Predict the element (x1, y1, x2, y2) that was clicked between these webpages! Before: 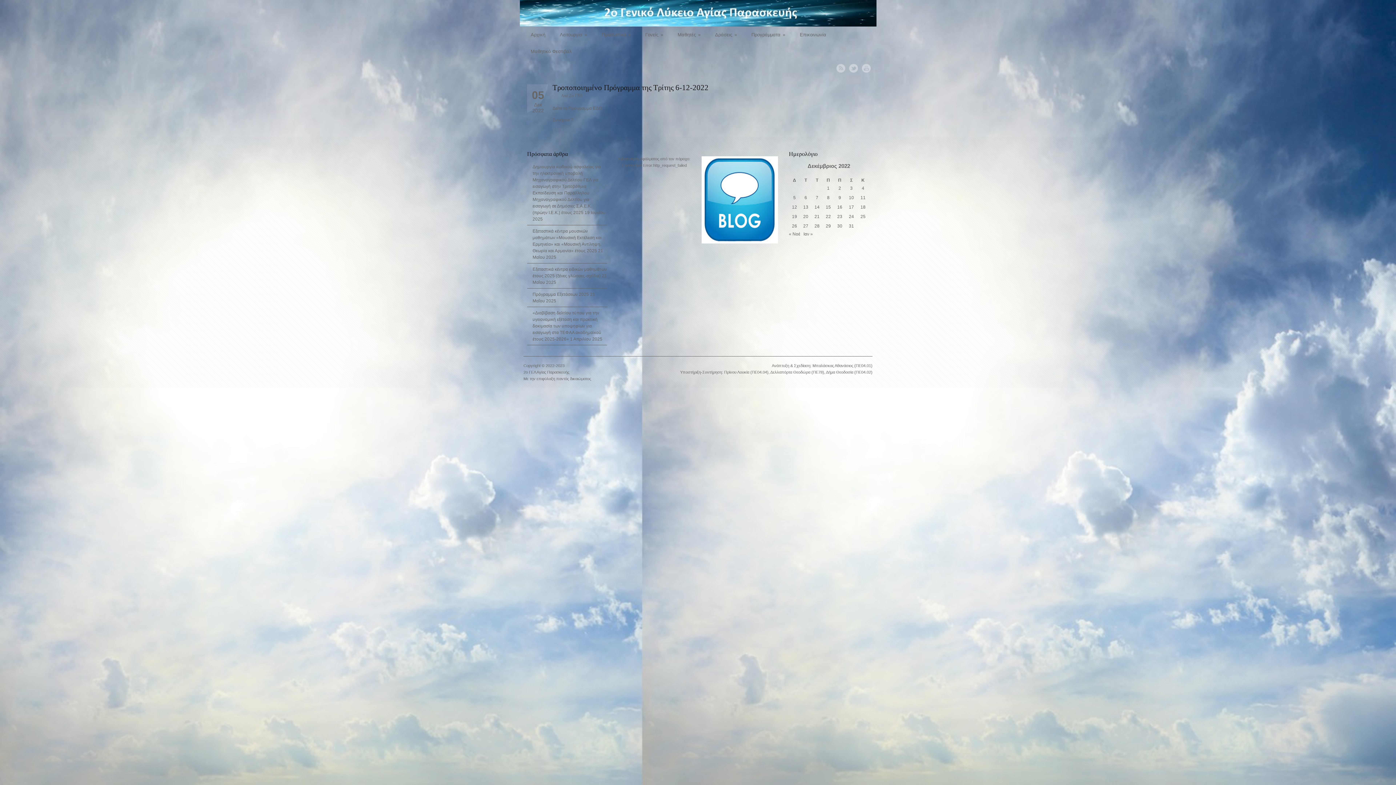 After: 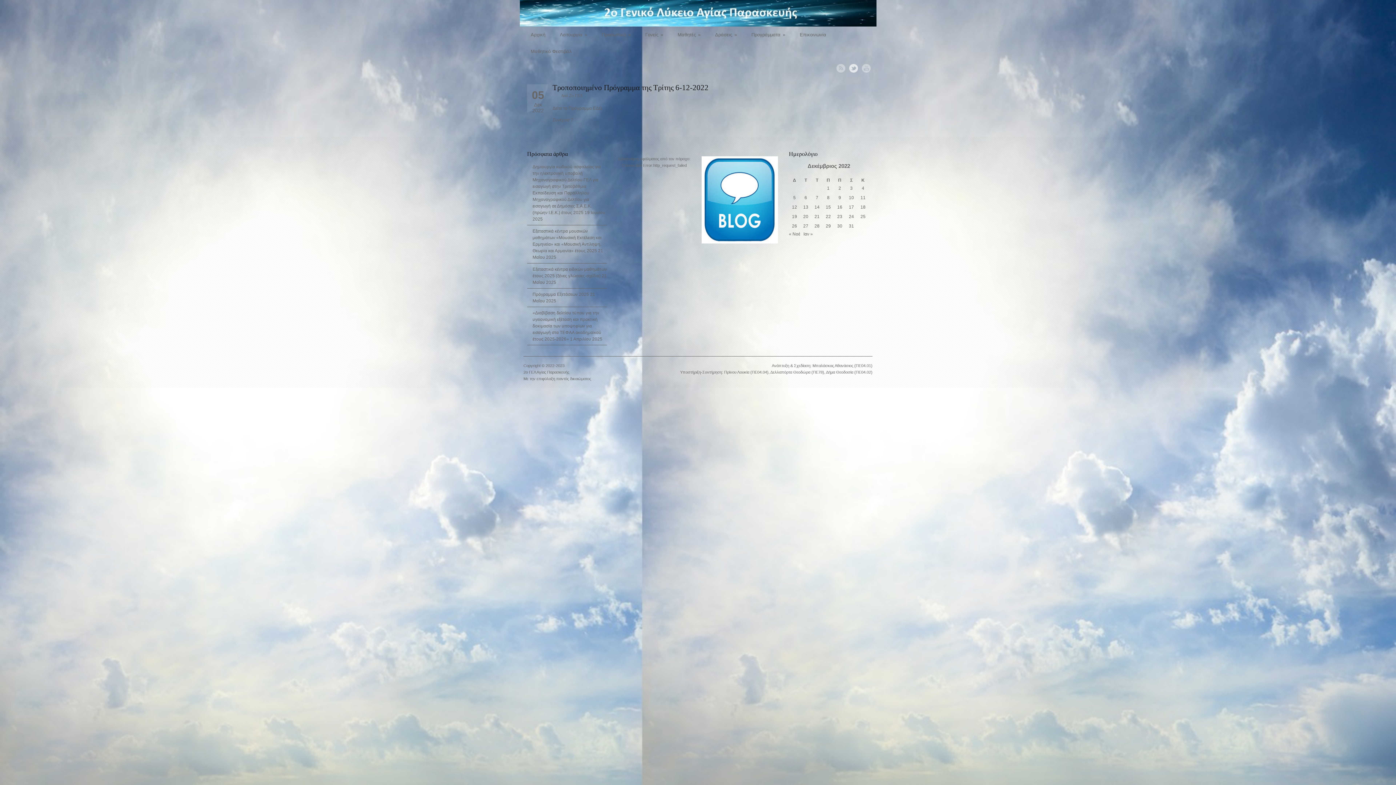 Action: bbox: (849, 64, 858, 72)